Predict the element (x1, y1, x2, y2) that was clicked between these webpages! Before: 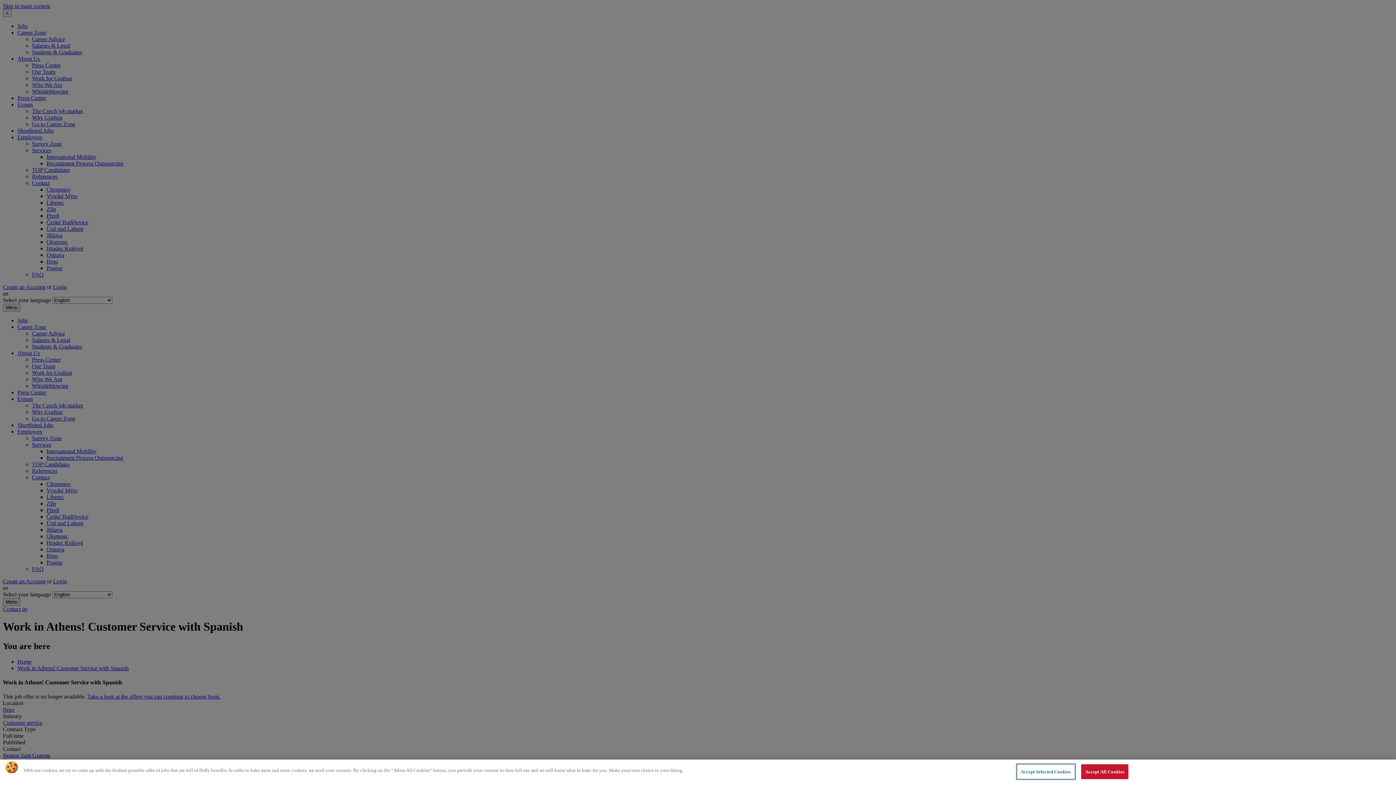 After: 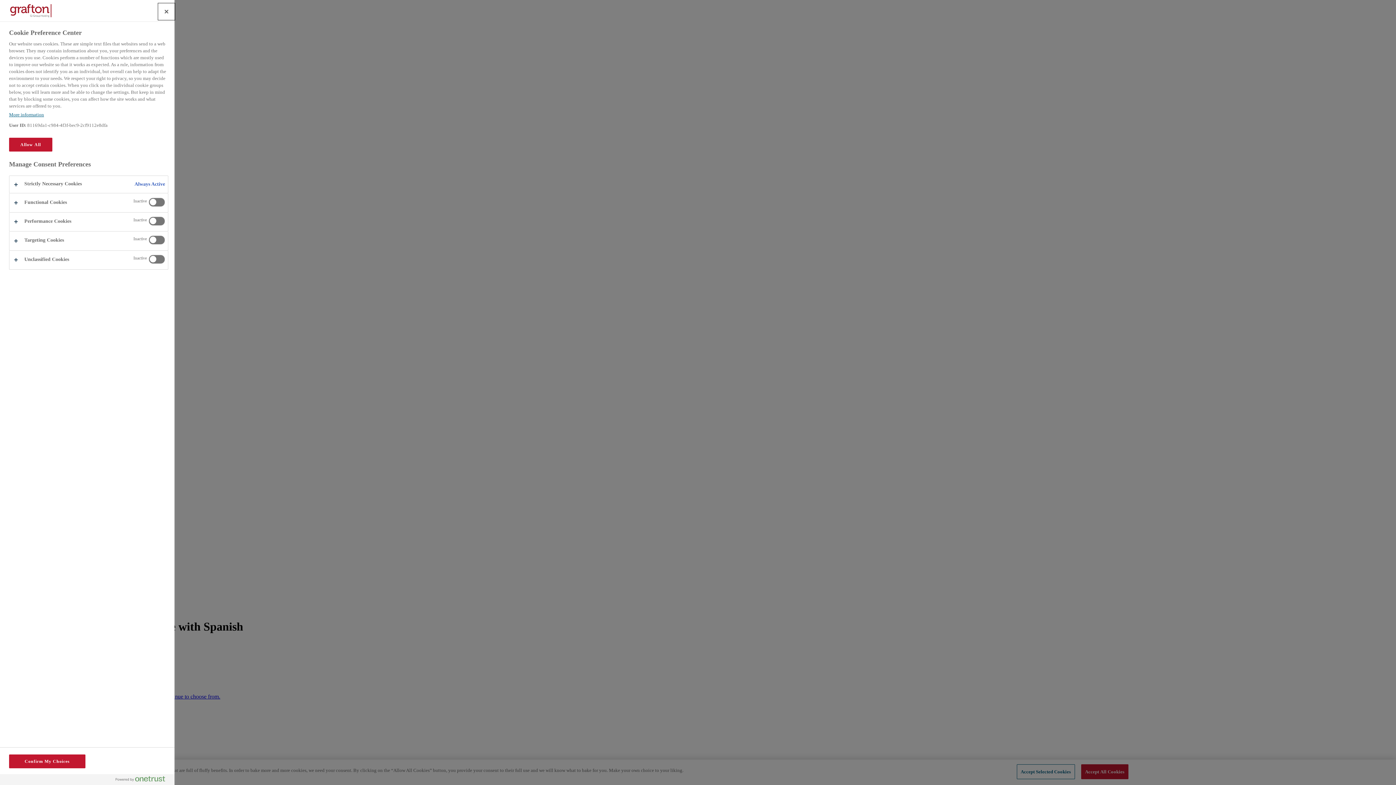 Action: bbox: (1016, 764, 1075, 779) label: Accept Selected Cookies